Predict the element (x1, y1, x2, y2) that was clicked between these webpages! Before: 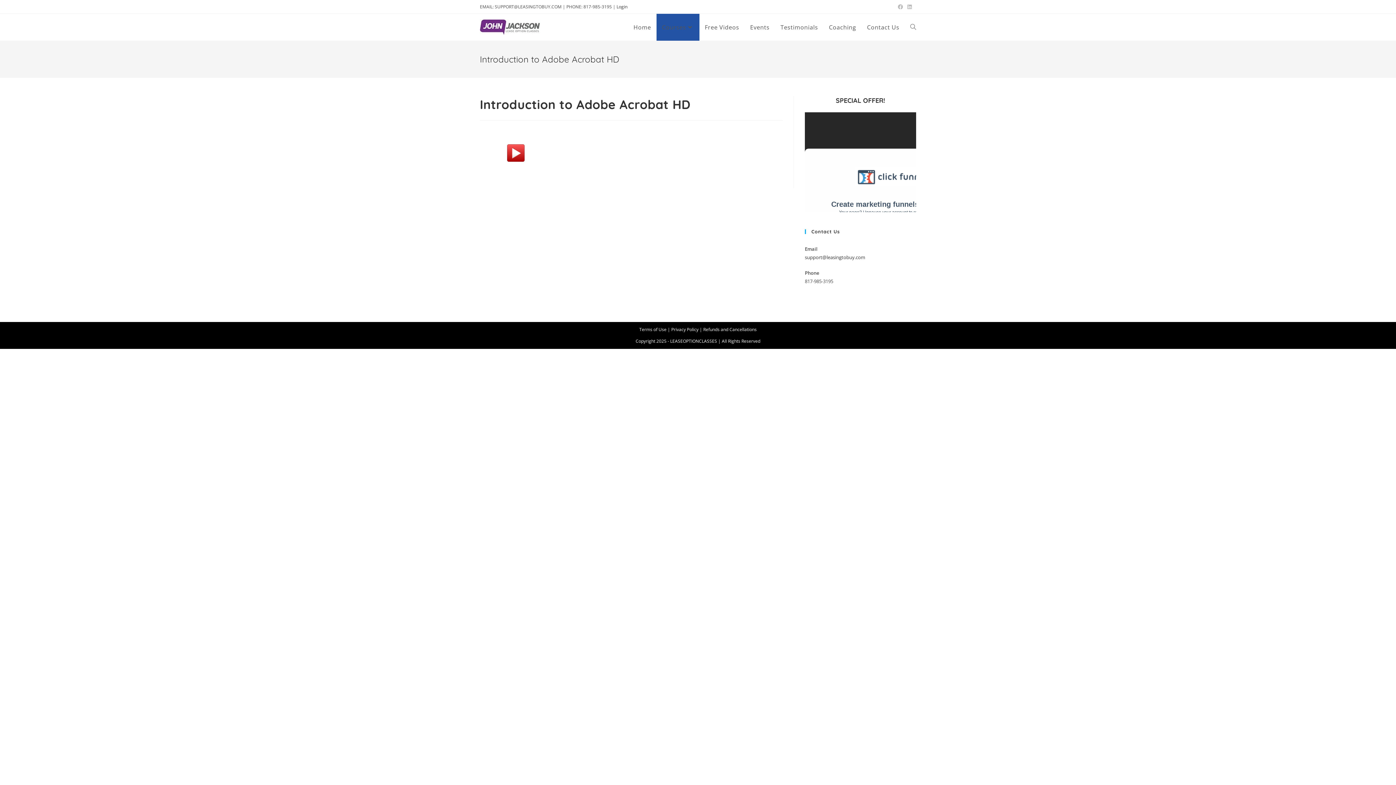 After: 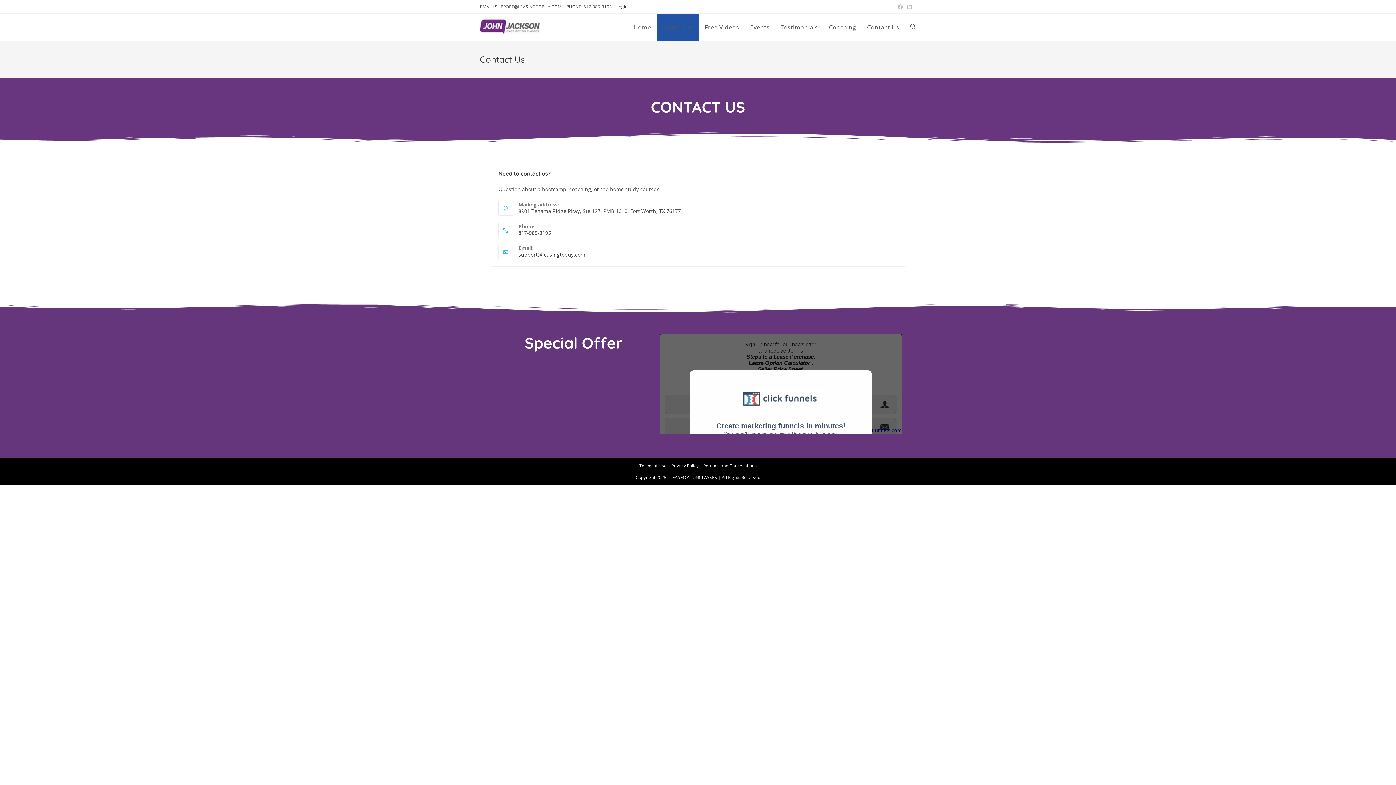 Action: bbox: (861, 13, 905, 40) label: Contact Us